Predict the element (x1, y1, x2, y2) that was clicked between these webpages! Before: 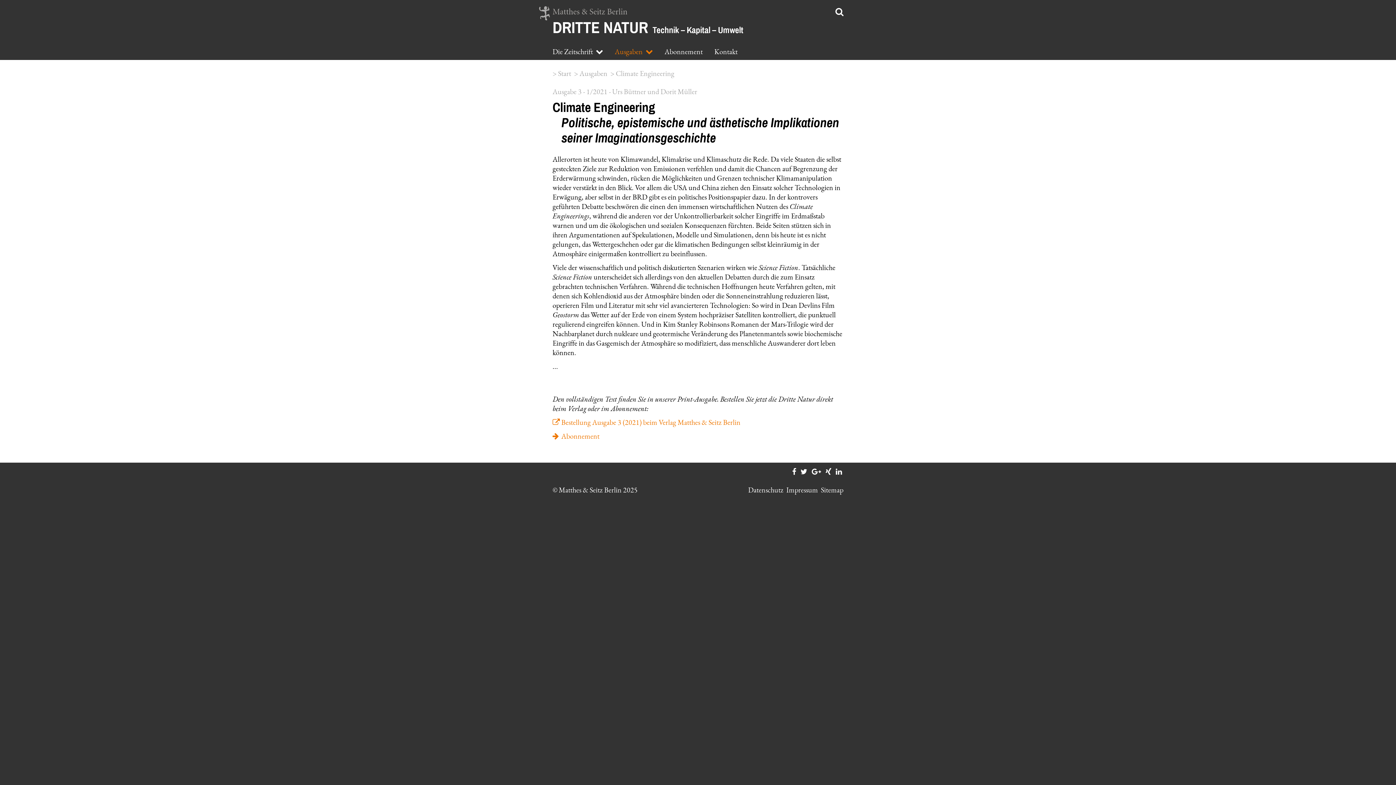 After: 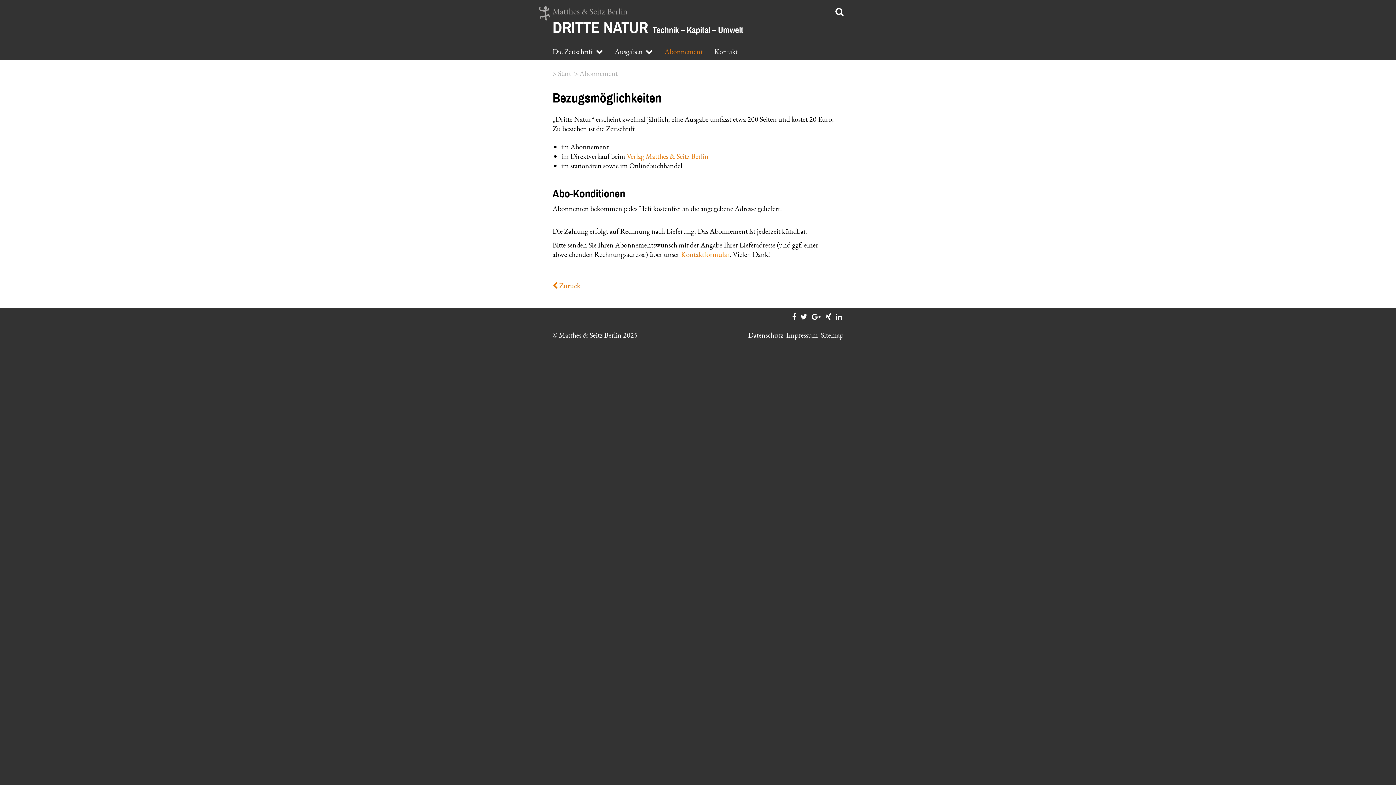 Action: bbox: (664, 43, 714, 59) label: Abonnement